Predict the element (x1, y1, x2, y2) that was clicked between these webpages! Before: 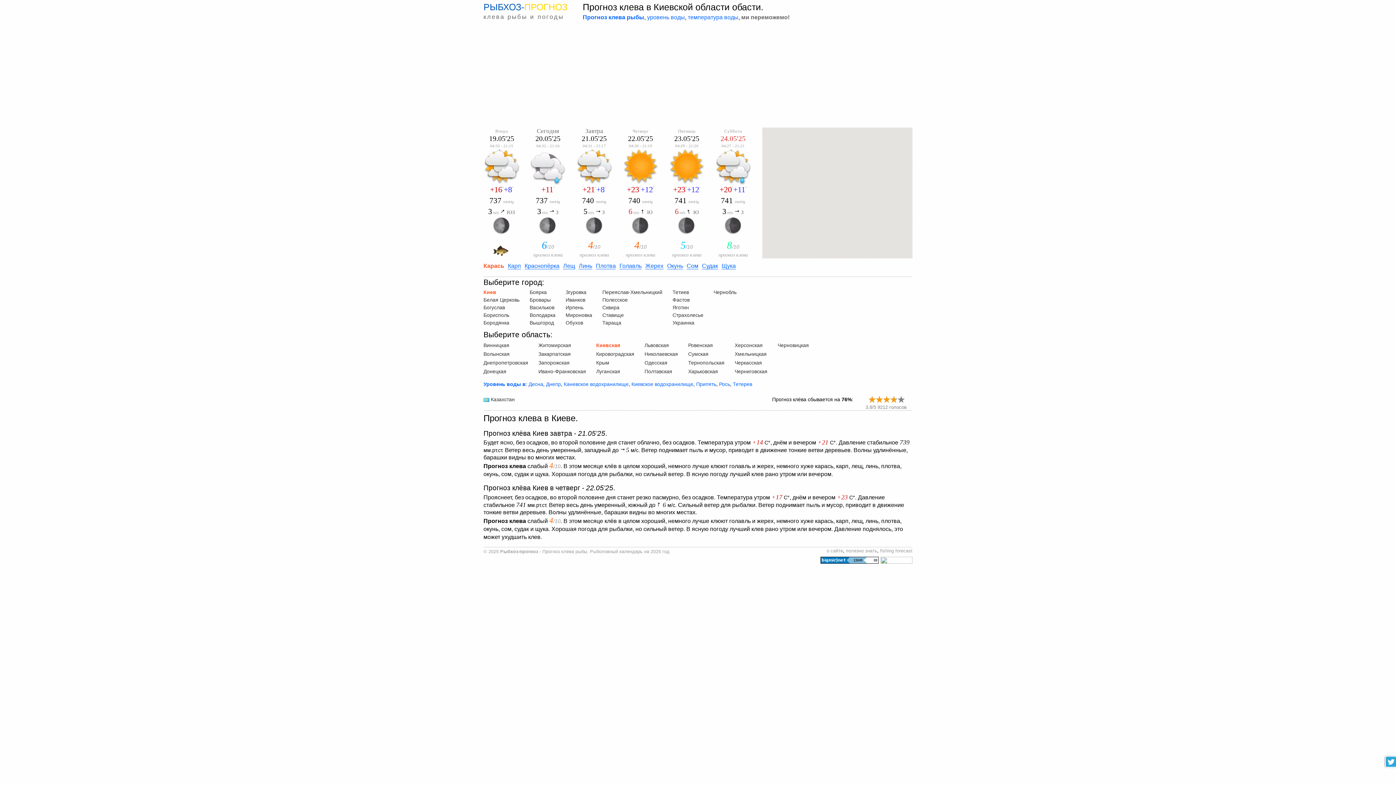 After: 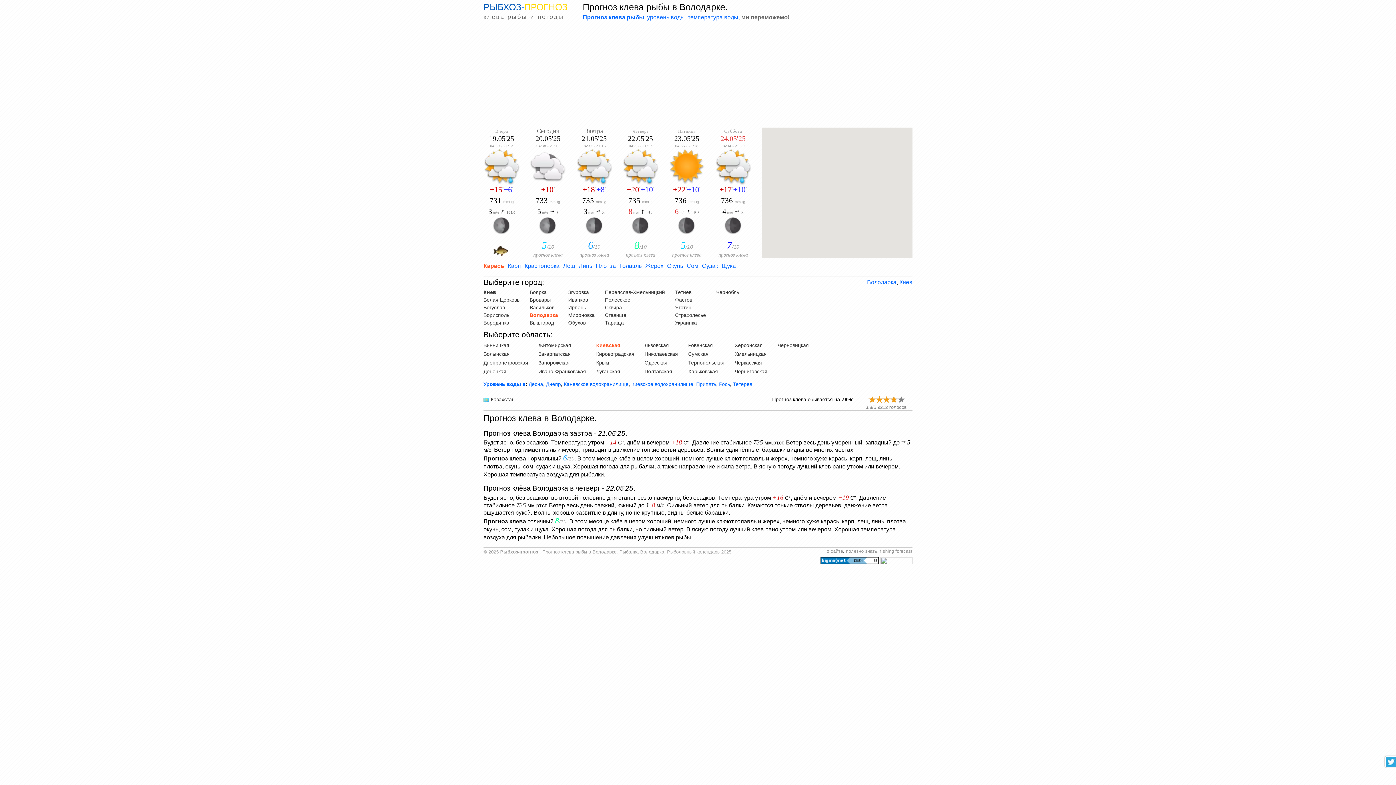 Action: label: Володарка bbox: (529, 312, 555, 318)